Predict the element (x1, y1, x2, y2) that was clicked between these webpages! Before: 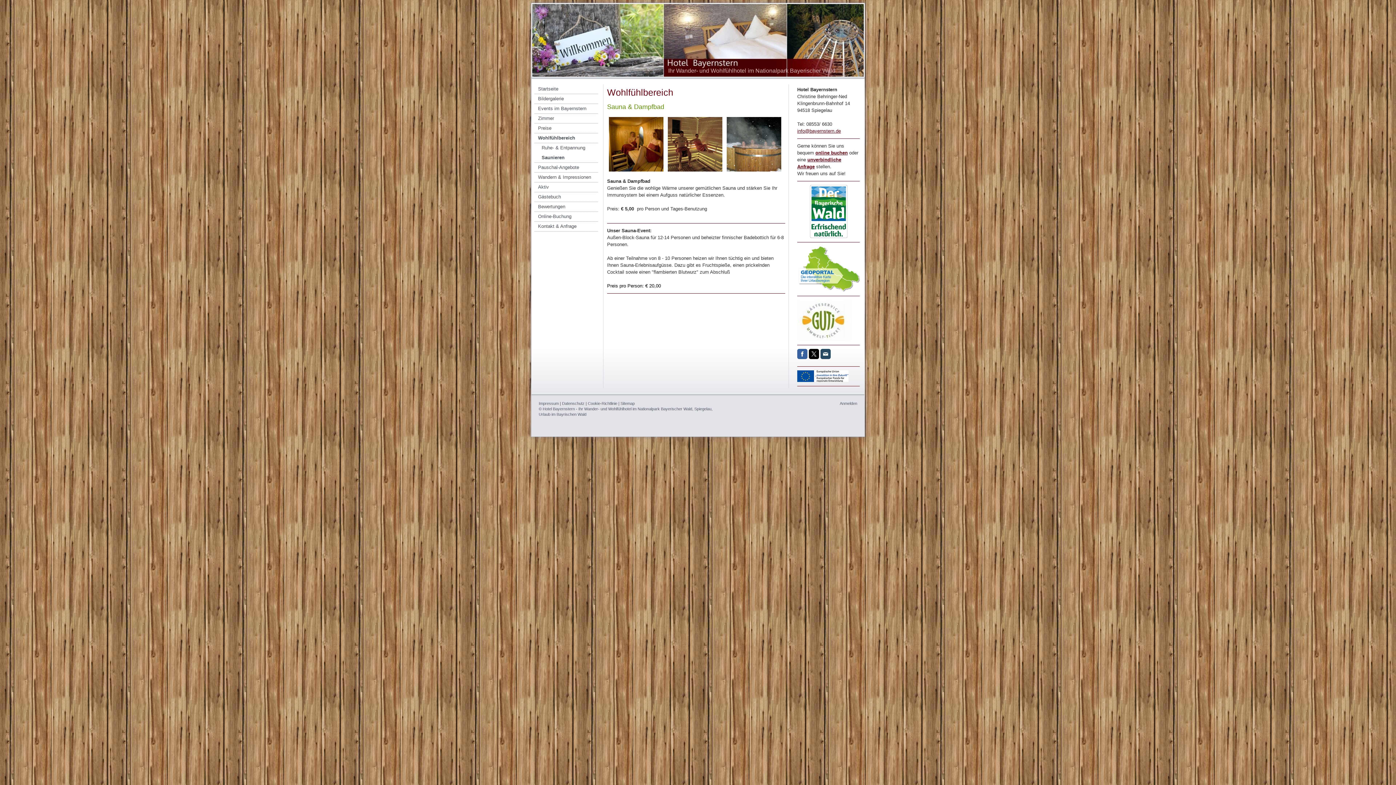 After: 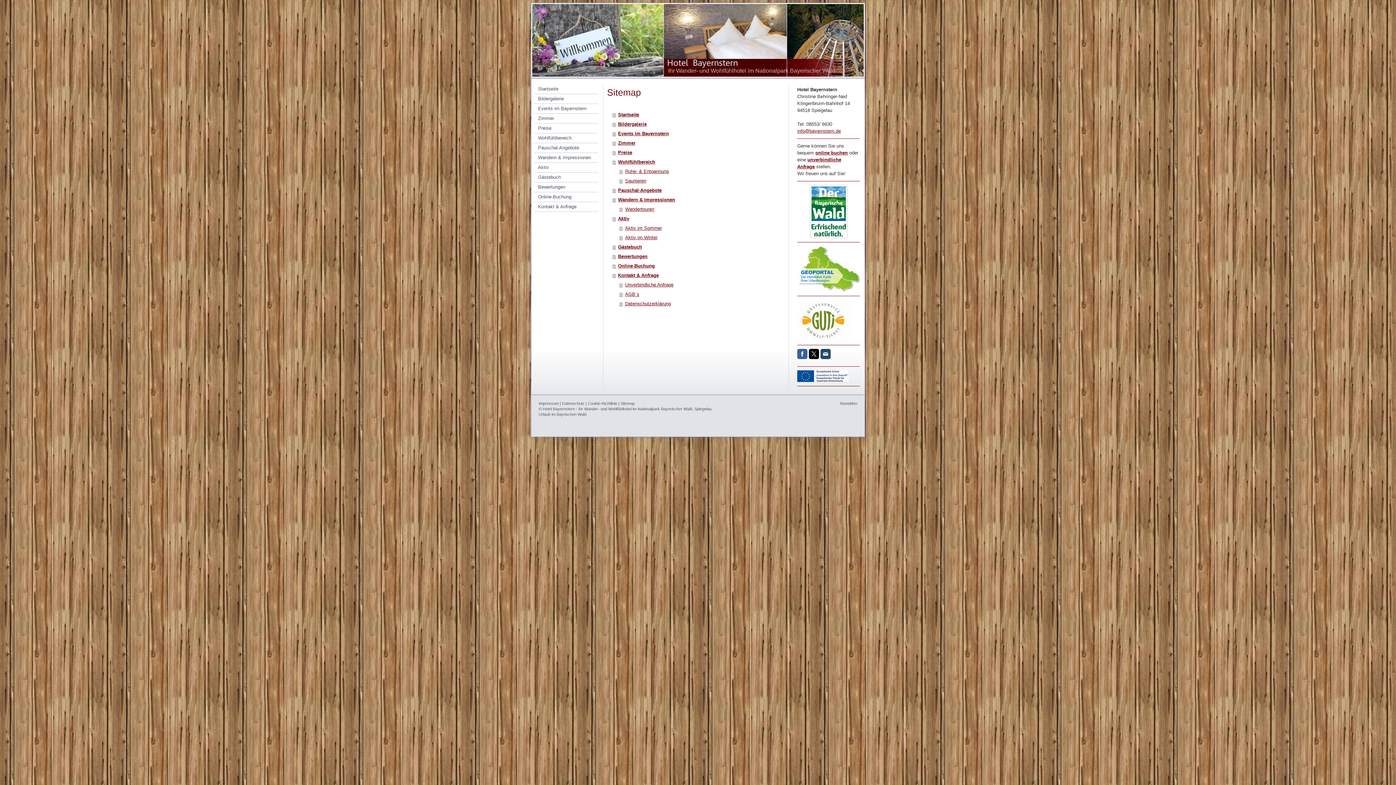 Action: bbox: (620, 401, 634, 405) label: Sitemap